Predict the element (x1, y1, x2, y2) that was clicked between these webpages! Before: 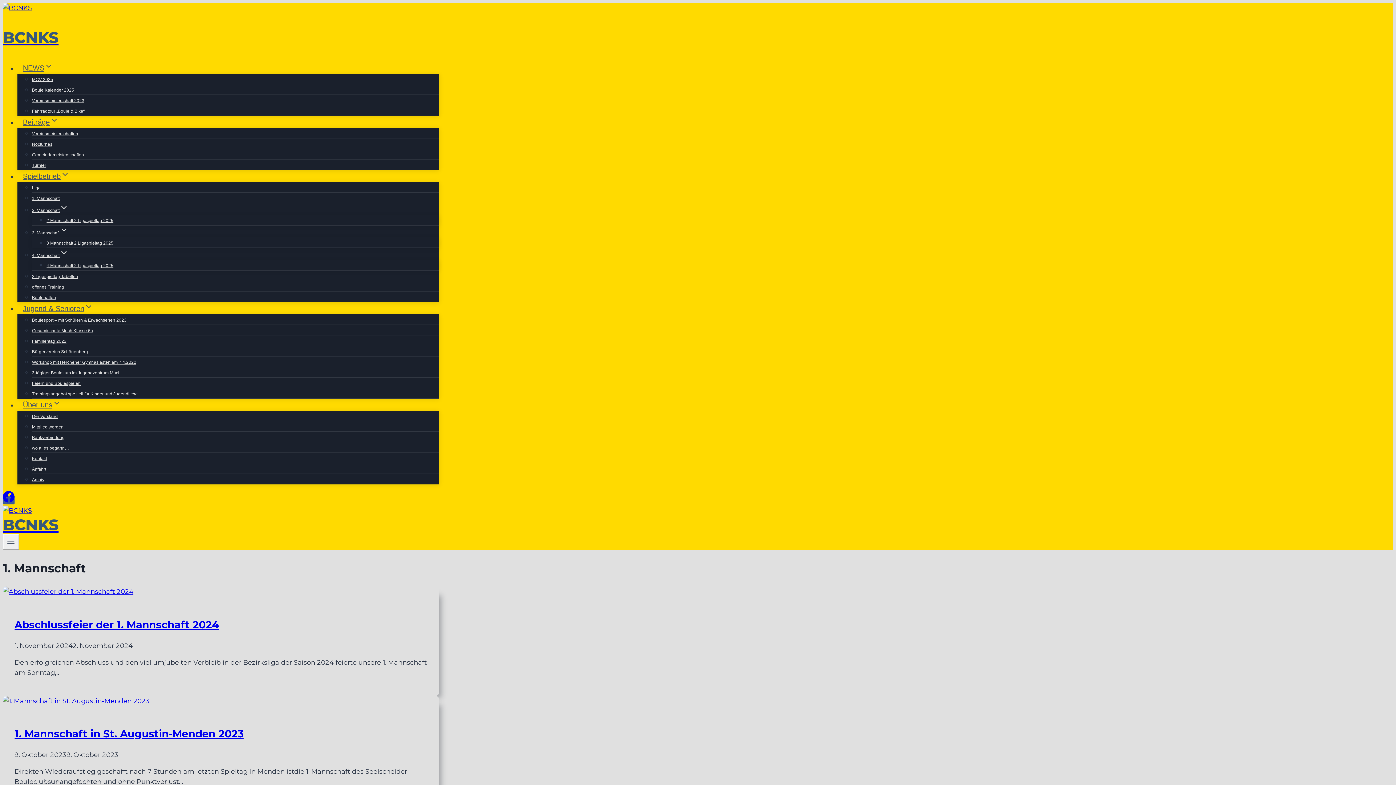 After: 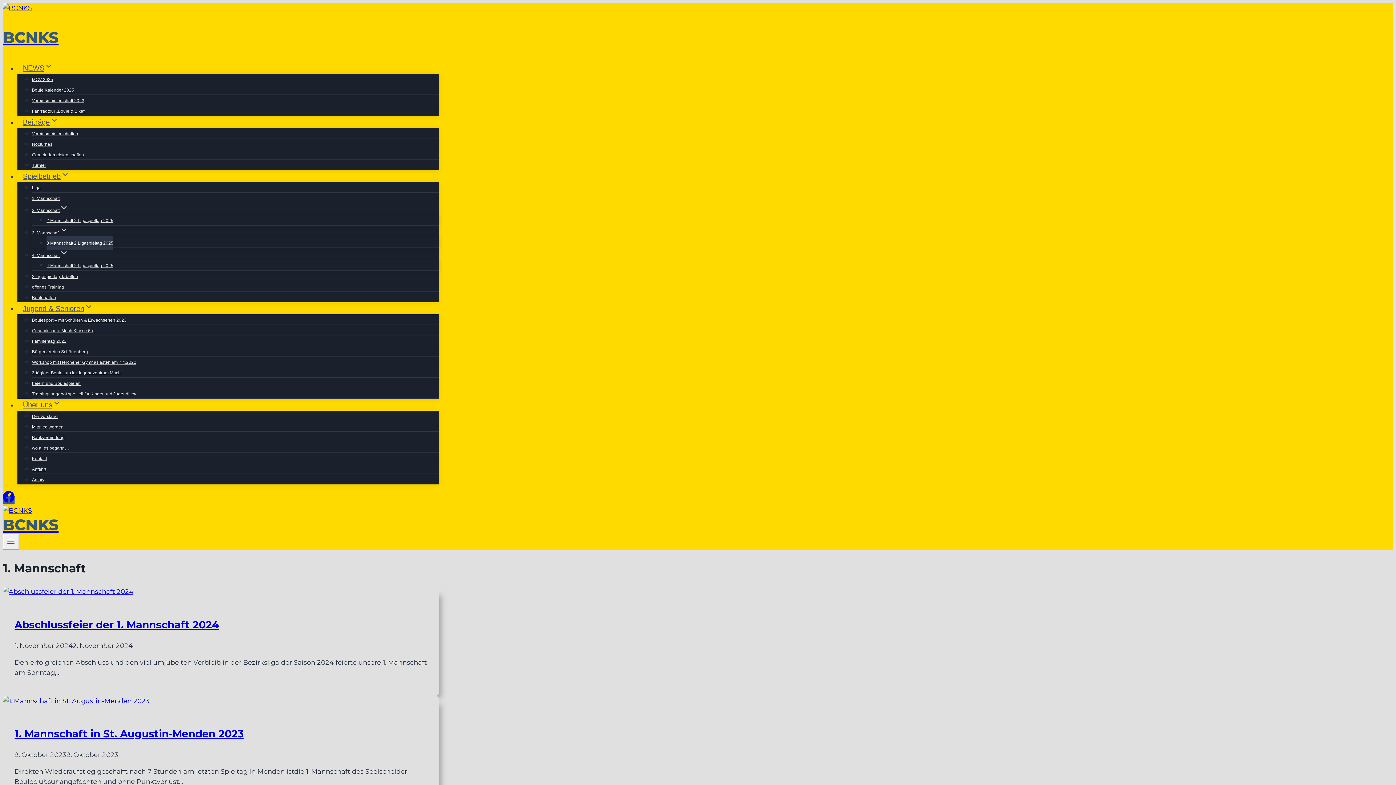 Action: label: 3 Mannschaft 2 Ligaspieltag 2025 bbox: (46, 236, 113, 250)